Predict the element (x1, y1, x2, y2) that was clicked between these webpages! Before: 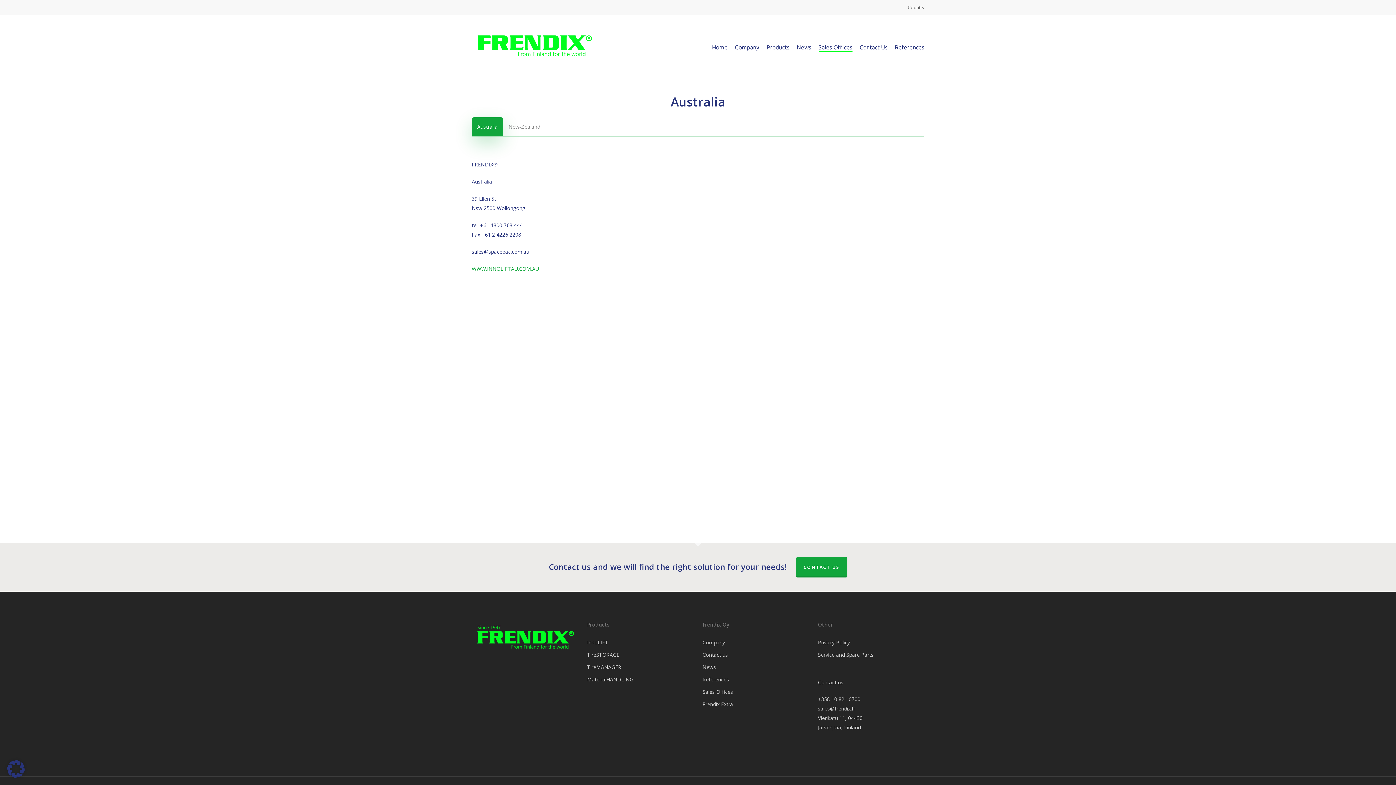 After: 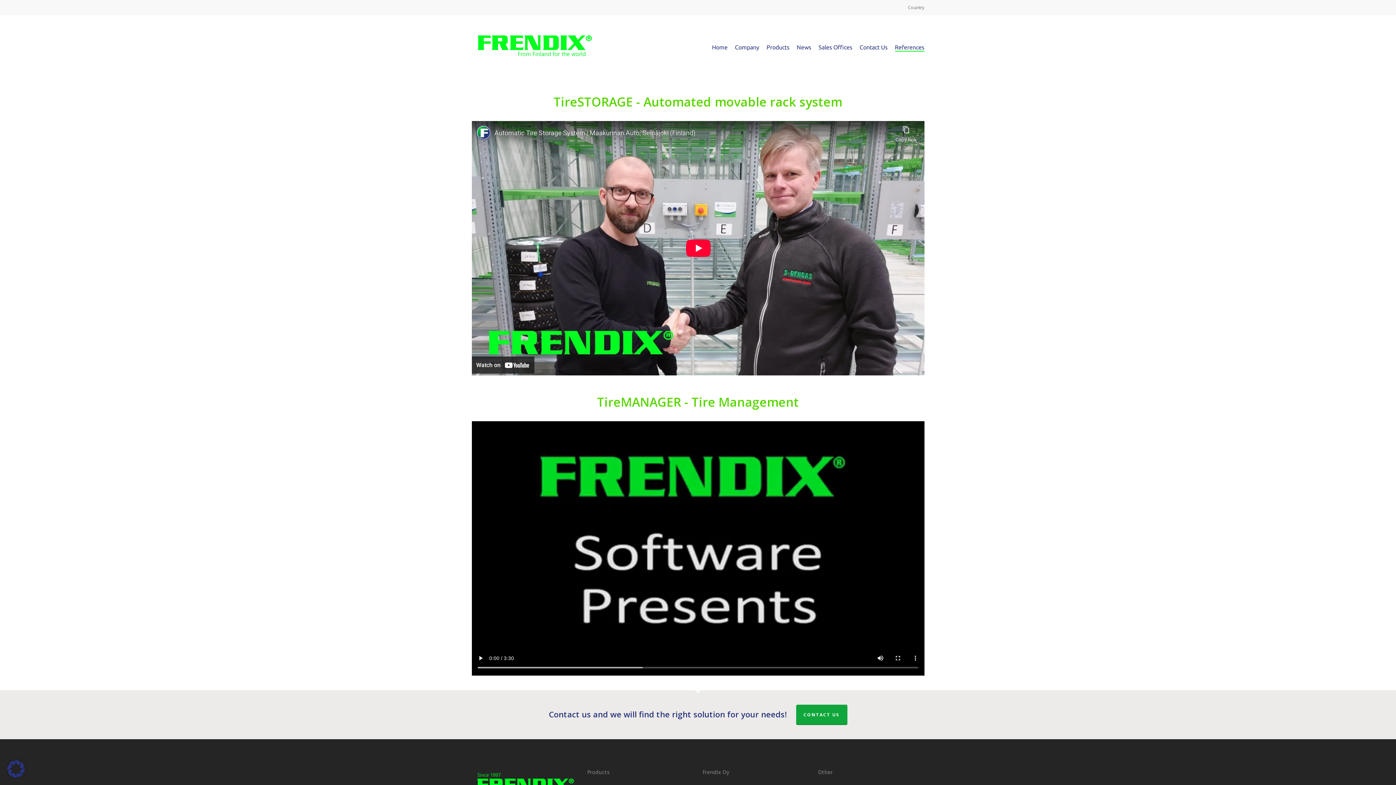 Action: label: References bbox: (702, 675, 809, 684)